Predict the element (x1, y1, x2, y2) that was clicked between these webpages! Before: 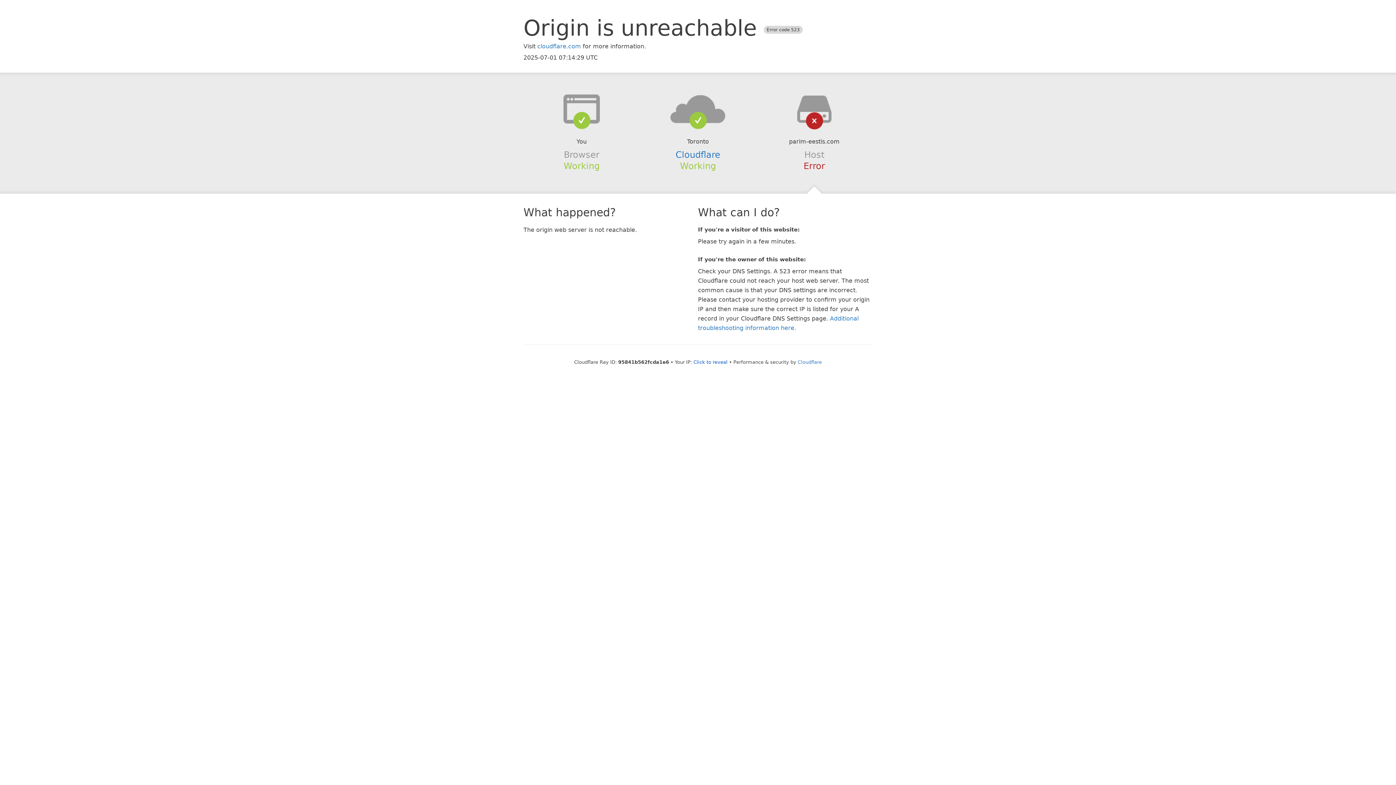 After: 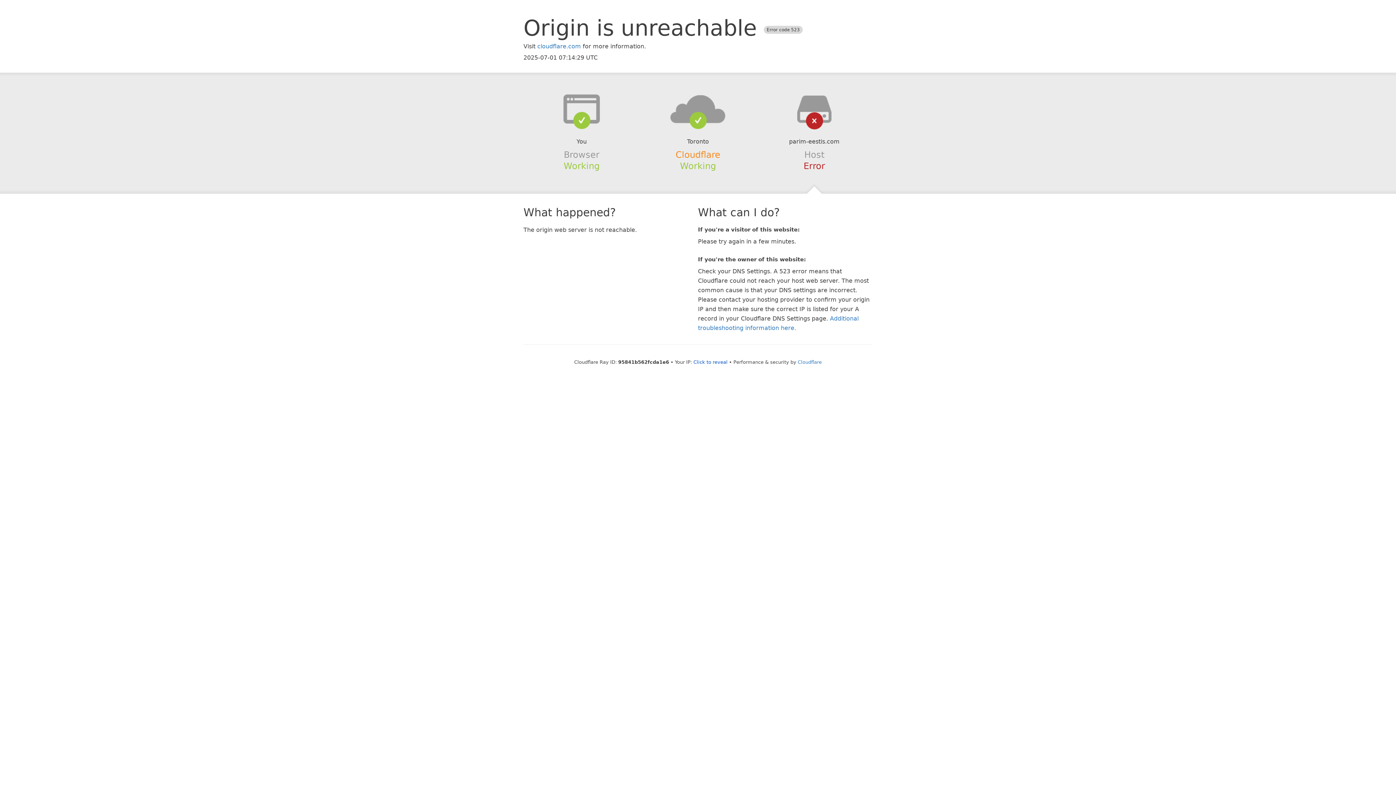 Action: bbox: (675, 149, 720, 159) label: Cloudflare